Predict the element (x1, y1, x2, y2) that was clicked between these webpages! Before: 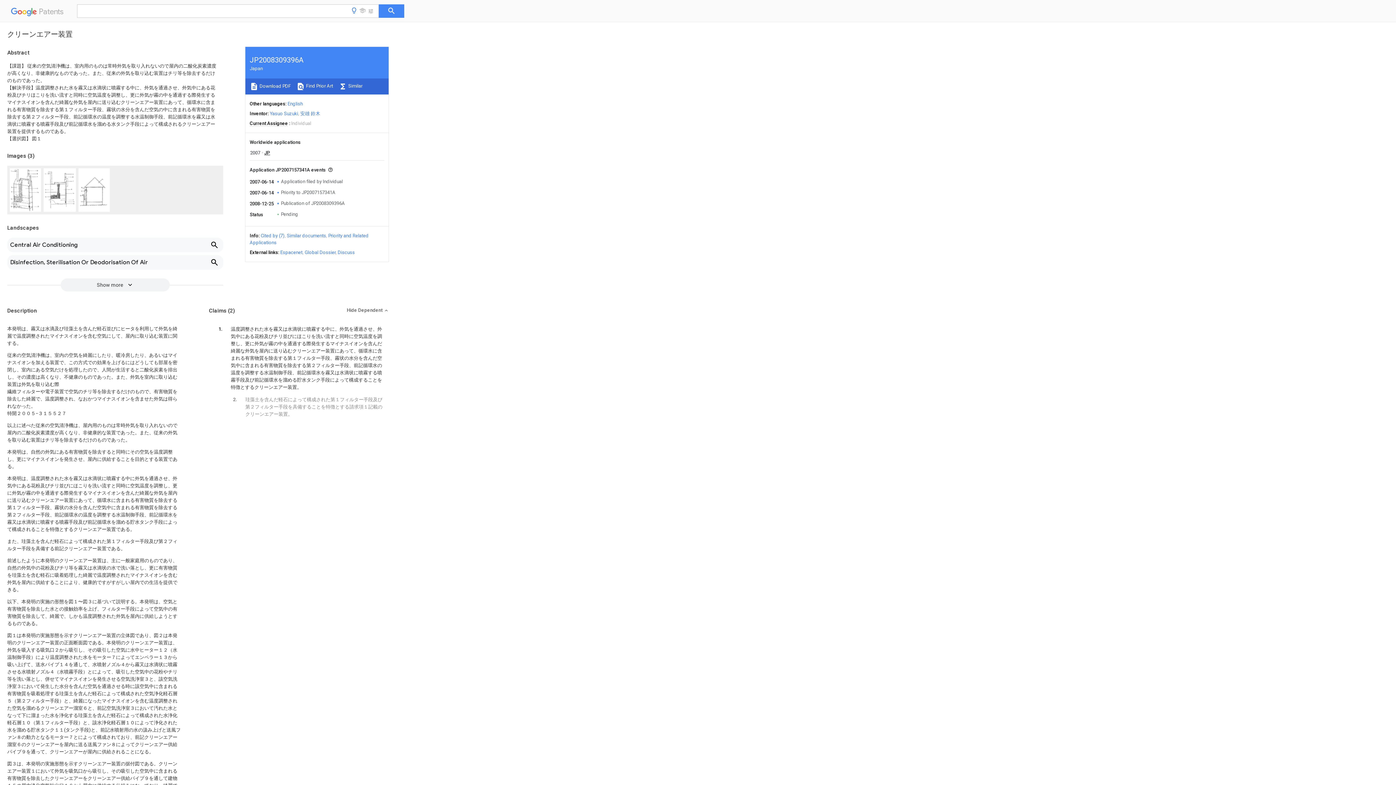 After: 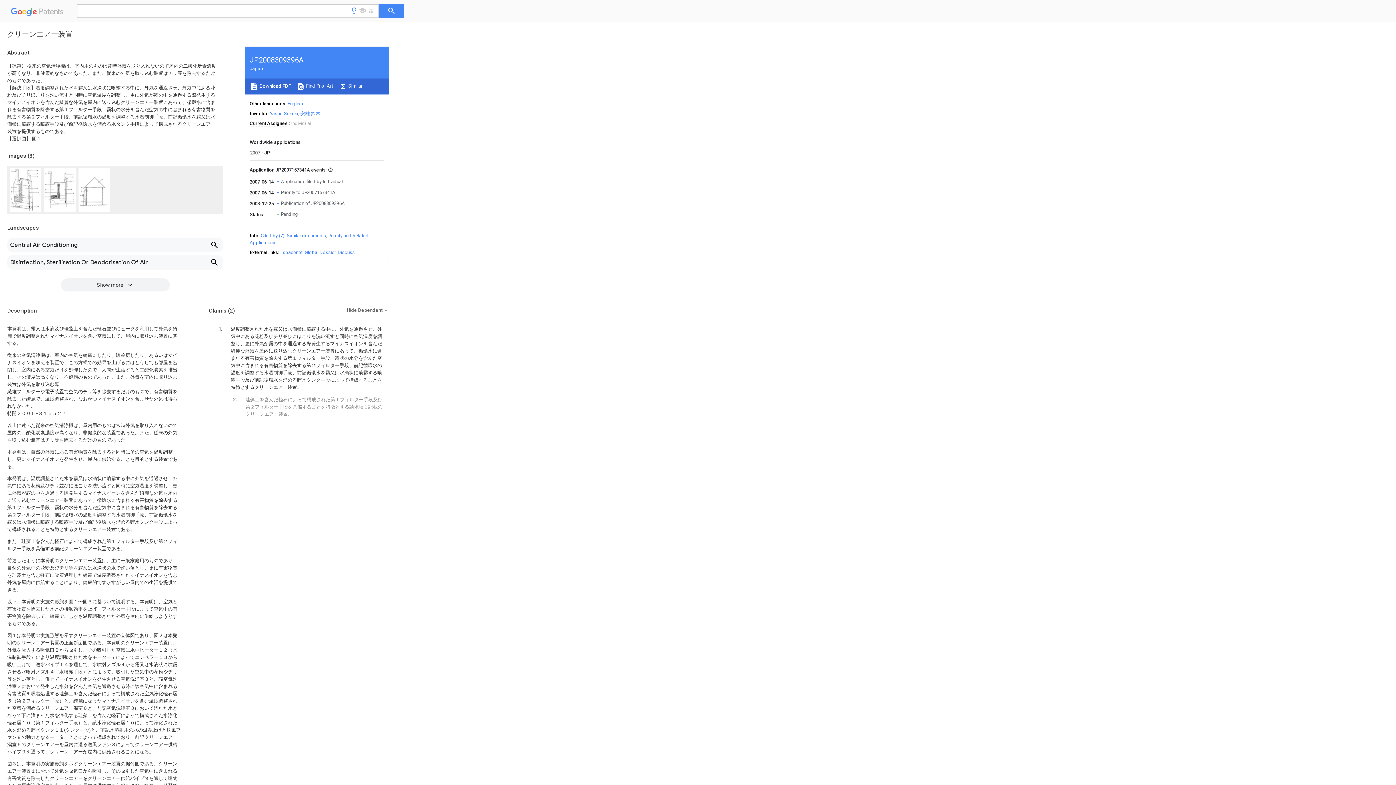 Action: bbox: (304, 249, 335, 255) label: Global Dossier